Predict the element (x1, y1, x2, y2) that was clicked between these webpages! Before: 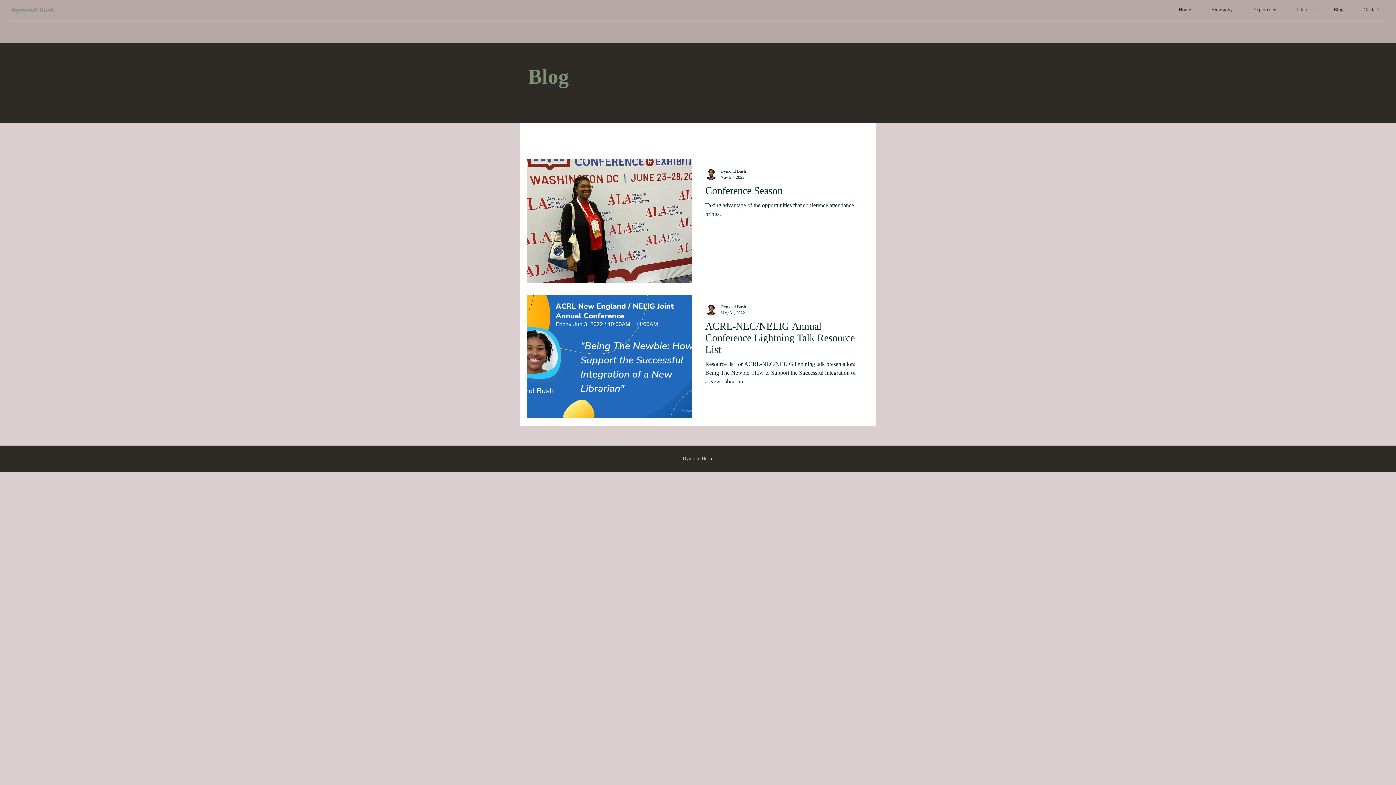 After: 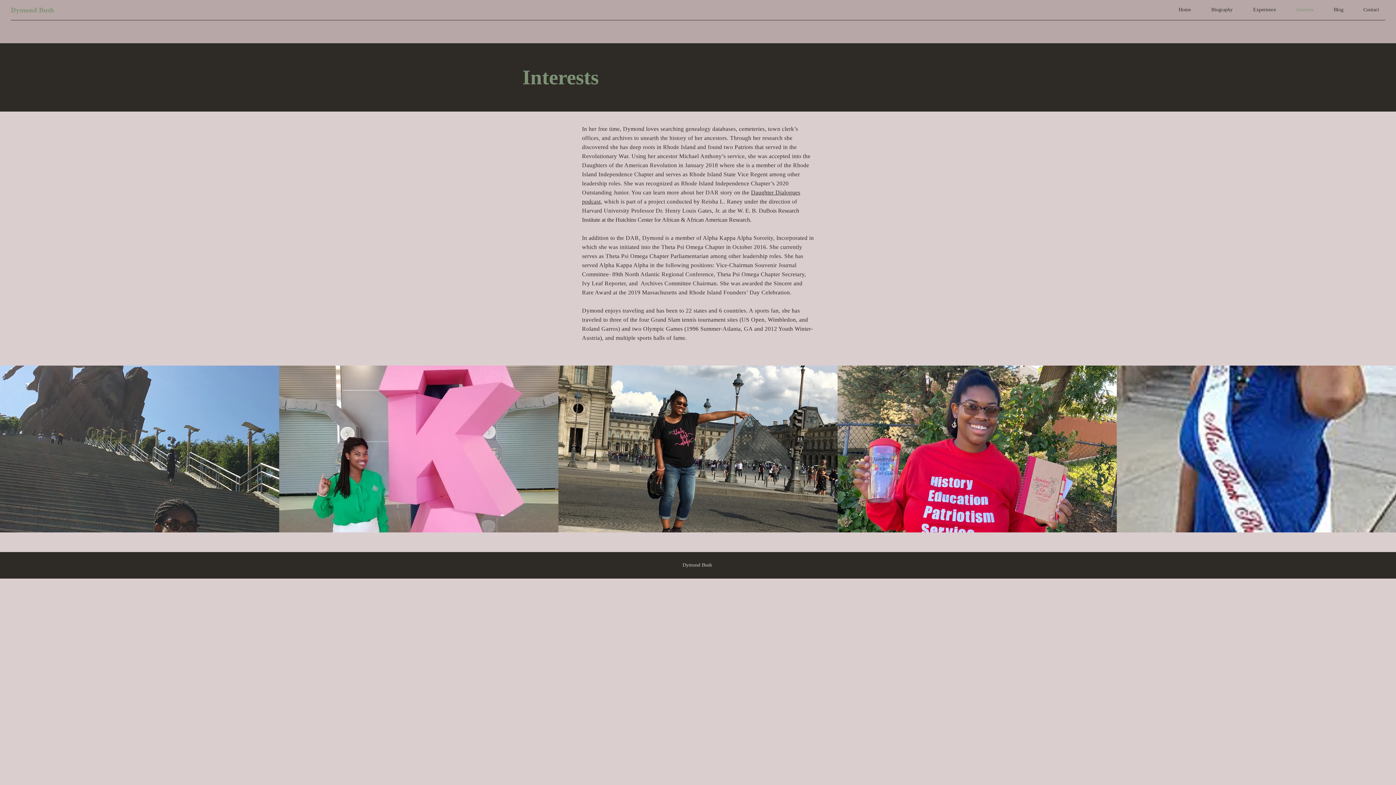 Action: bbox: (1286, 0, 1324, 18) label: Interests